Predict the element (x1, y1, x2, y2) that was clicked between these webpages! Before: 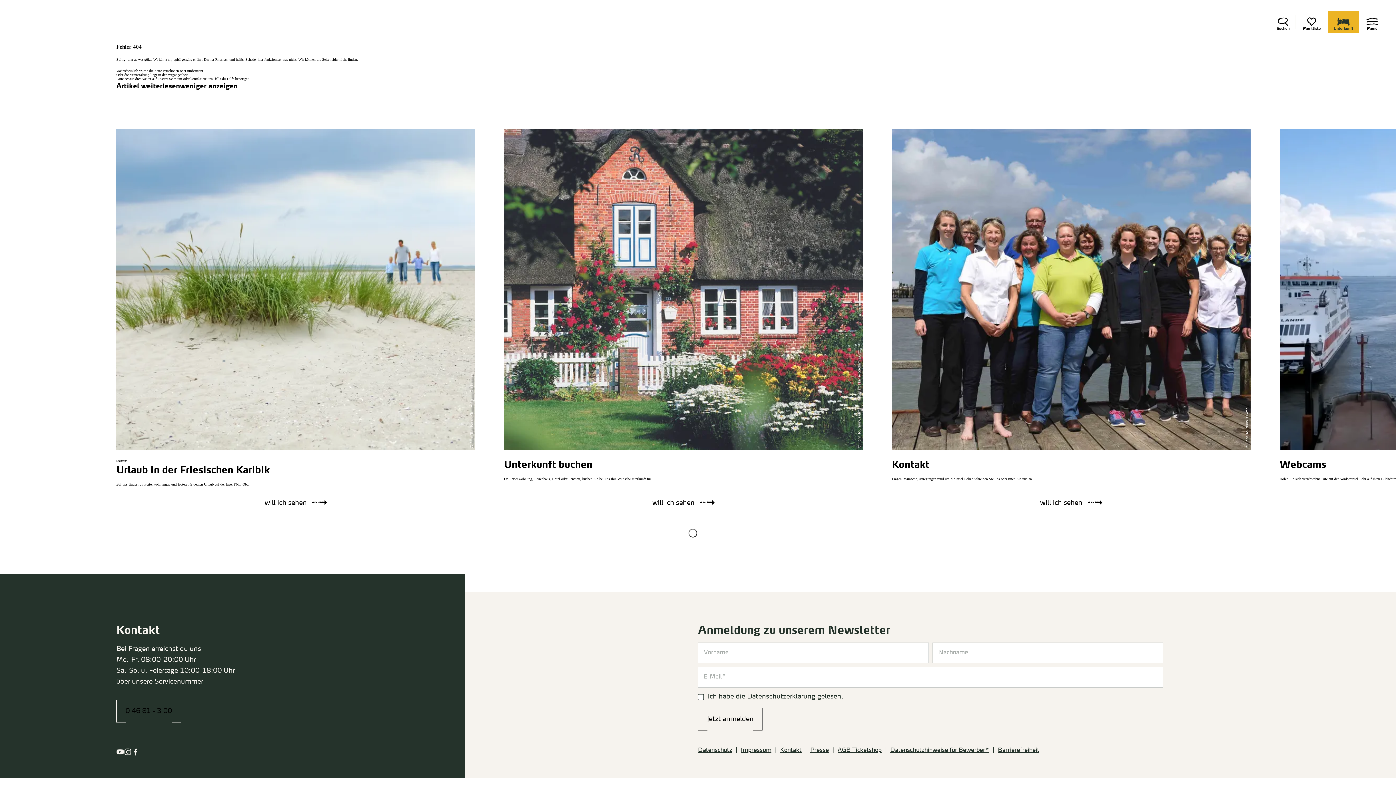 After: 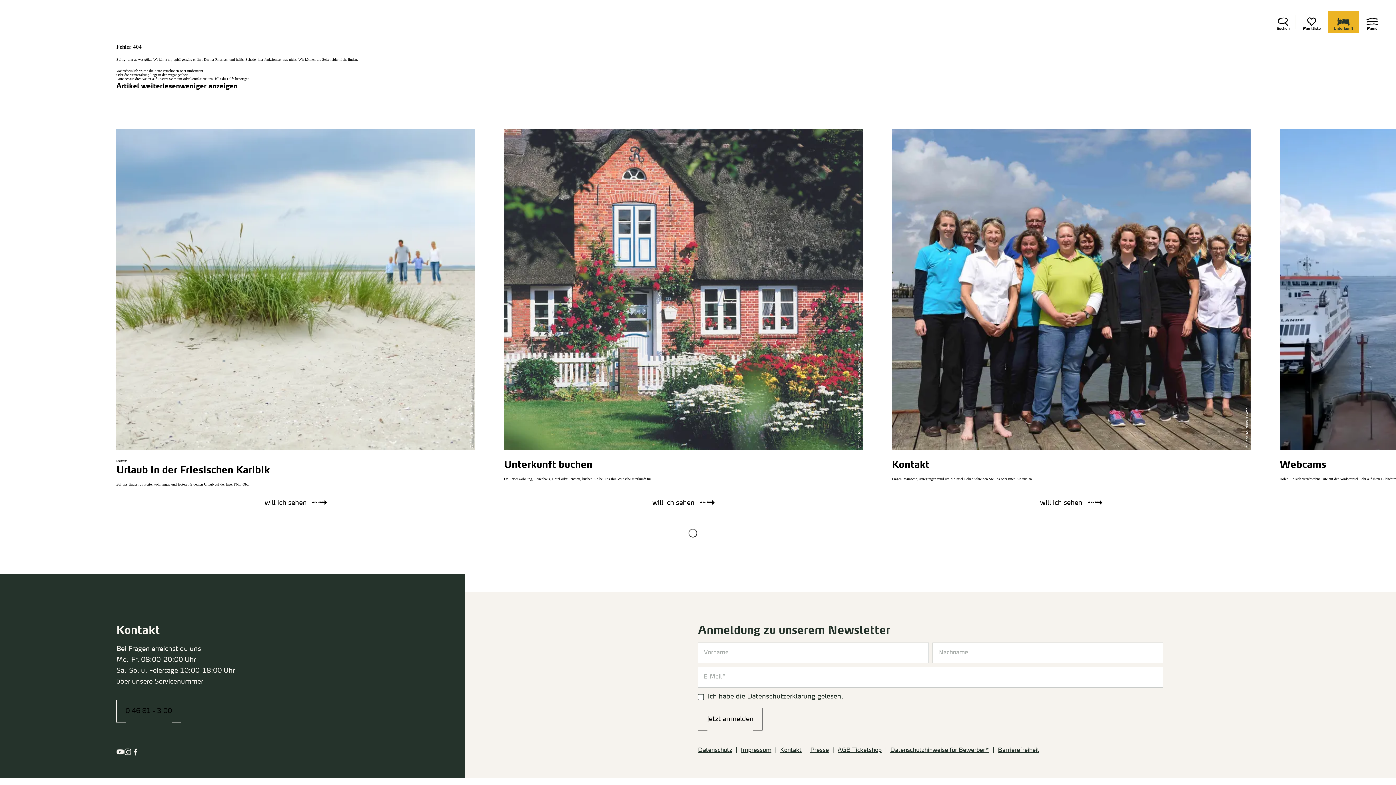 Action: label: Artikel weiterlesen bbox: (116, 83, 179, 89)